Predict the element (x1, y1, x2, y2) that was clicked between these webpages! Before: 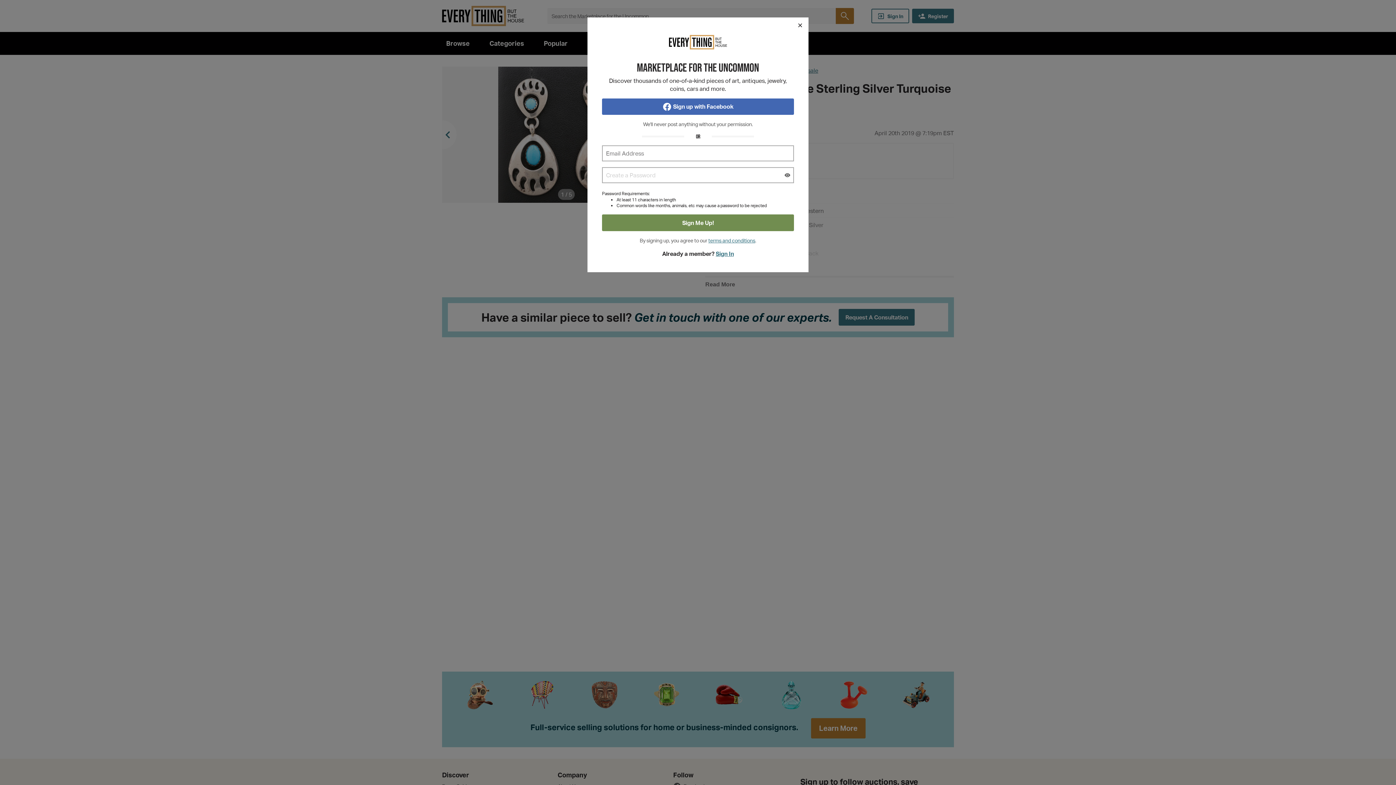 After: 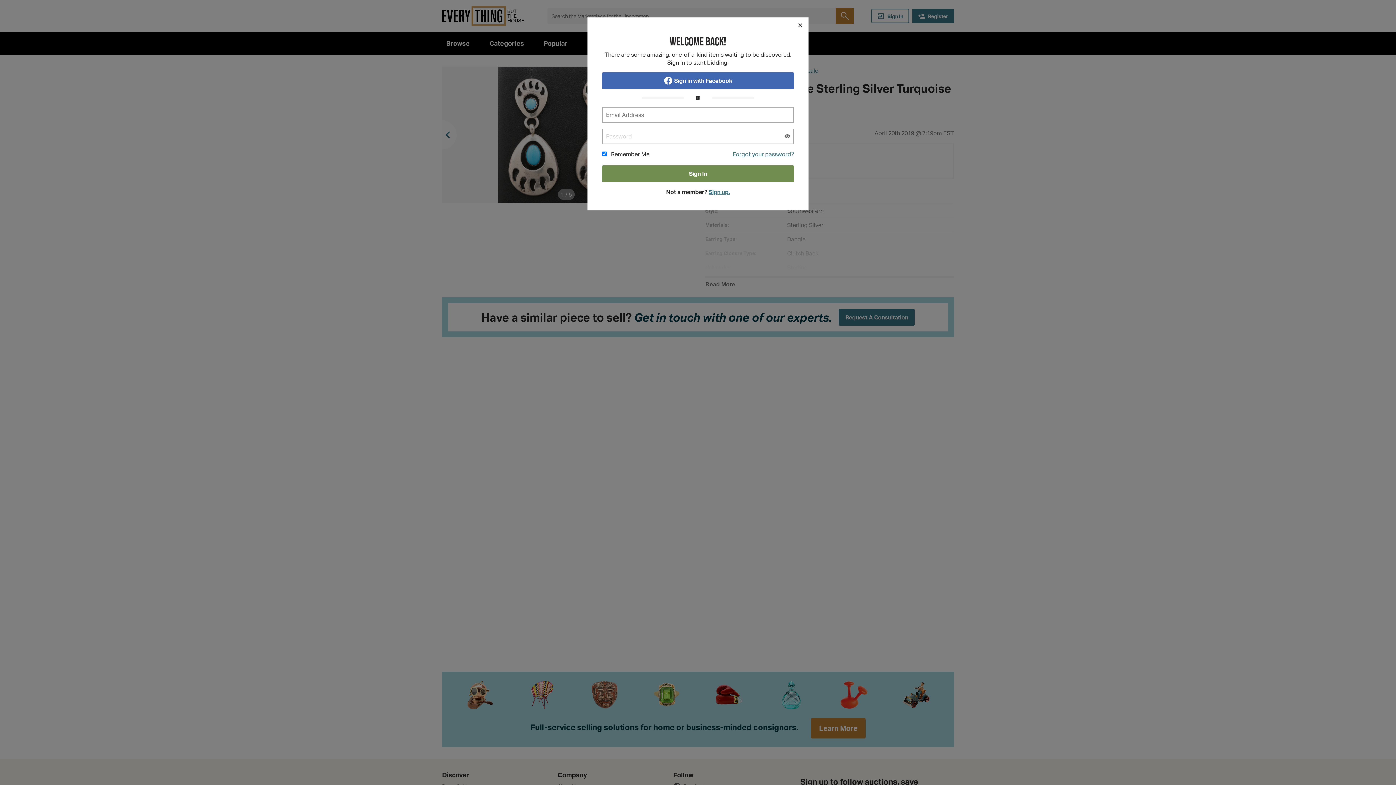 Action: bbox: (715, 250, 734, 257) label: Sign In